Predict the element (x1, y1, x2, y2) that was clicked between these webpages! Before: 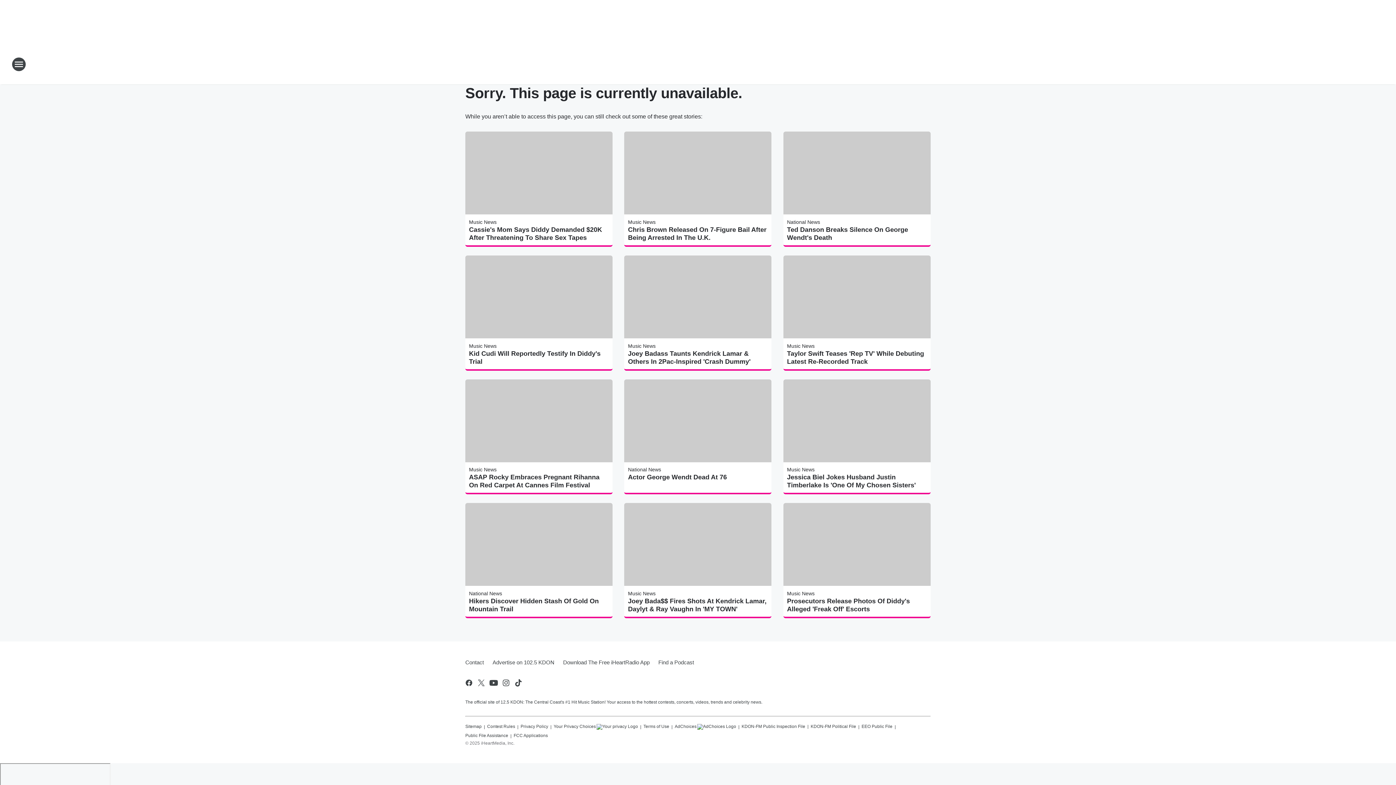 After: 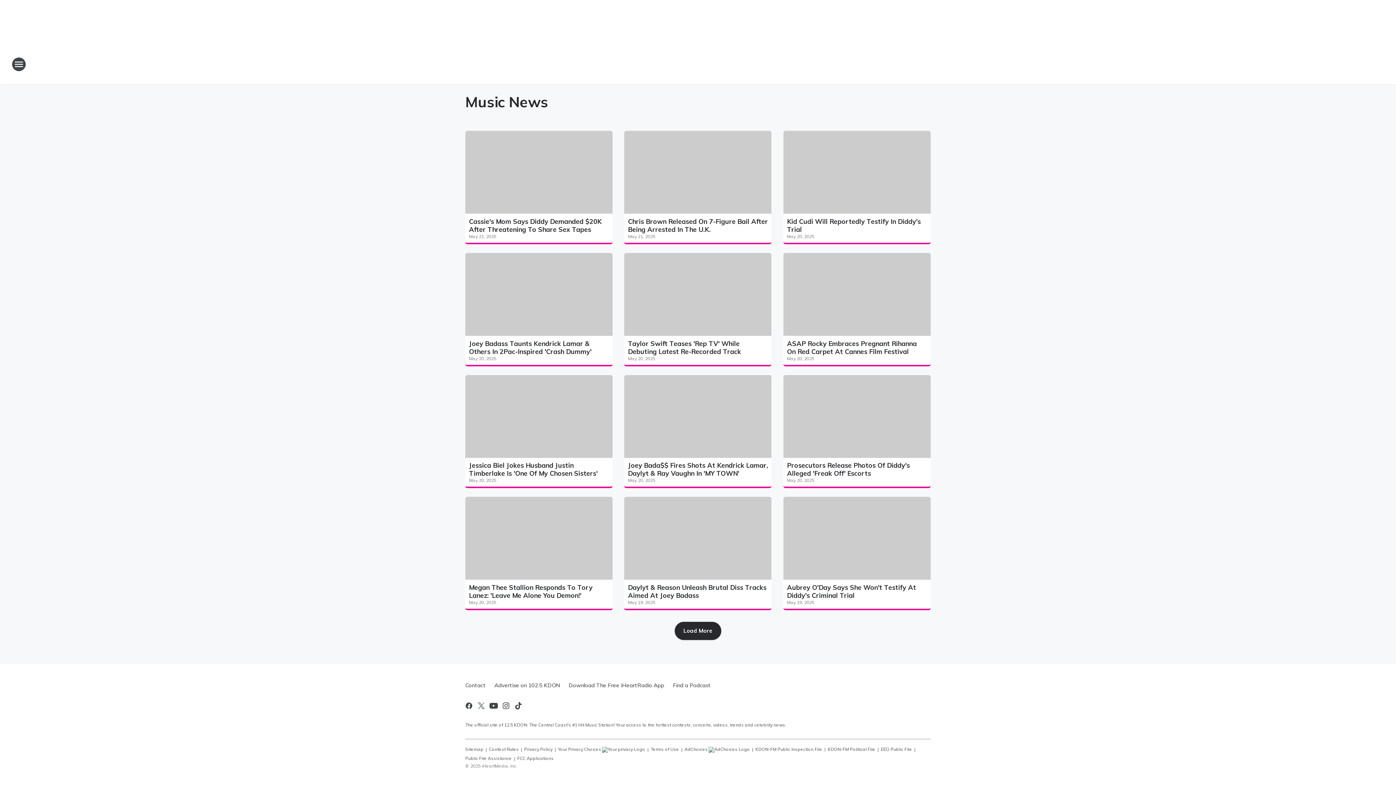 Action: bbox: (787, 591, 814, 596) label: Music News